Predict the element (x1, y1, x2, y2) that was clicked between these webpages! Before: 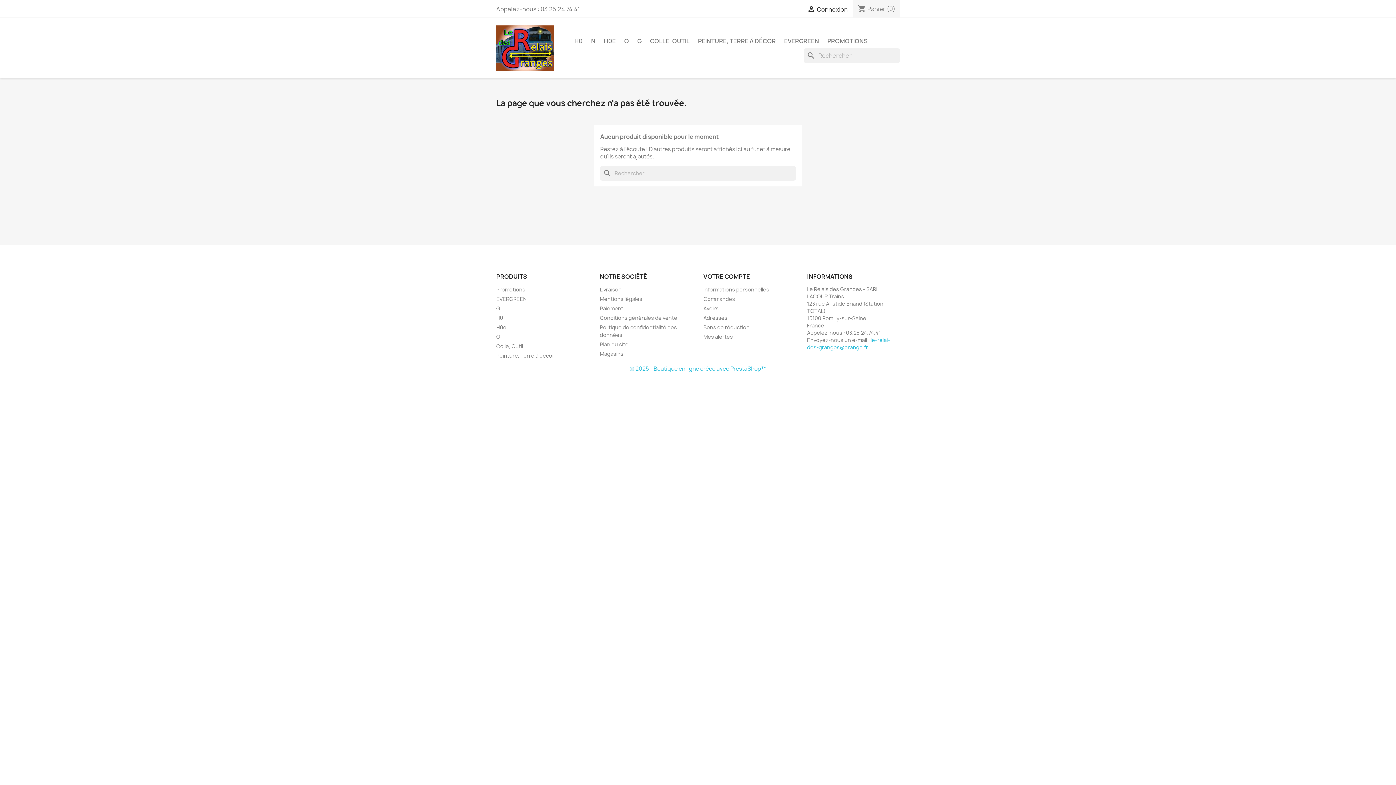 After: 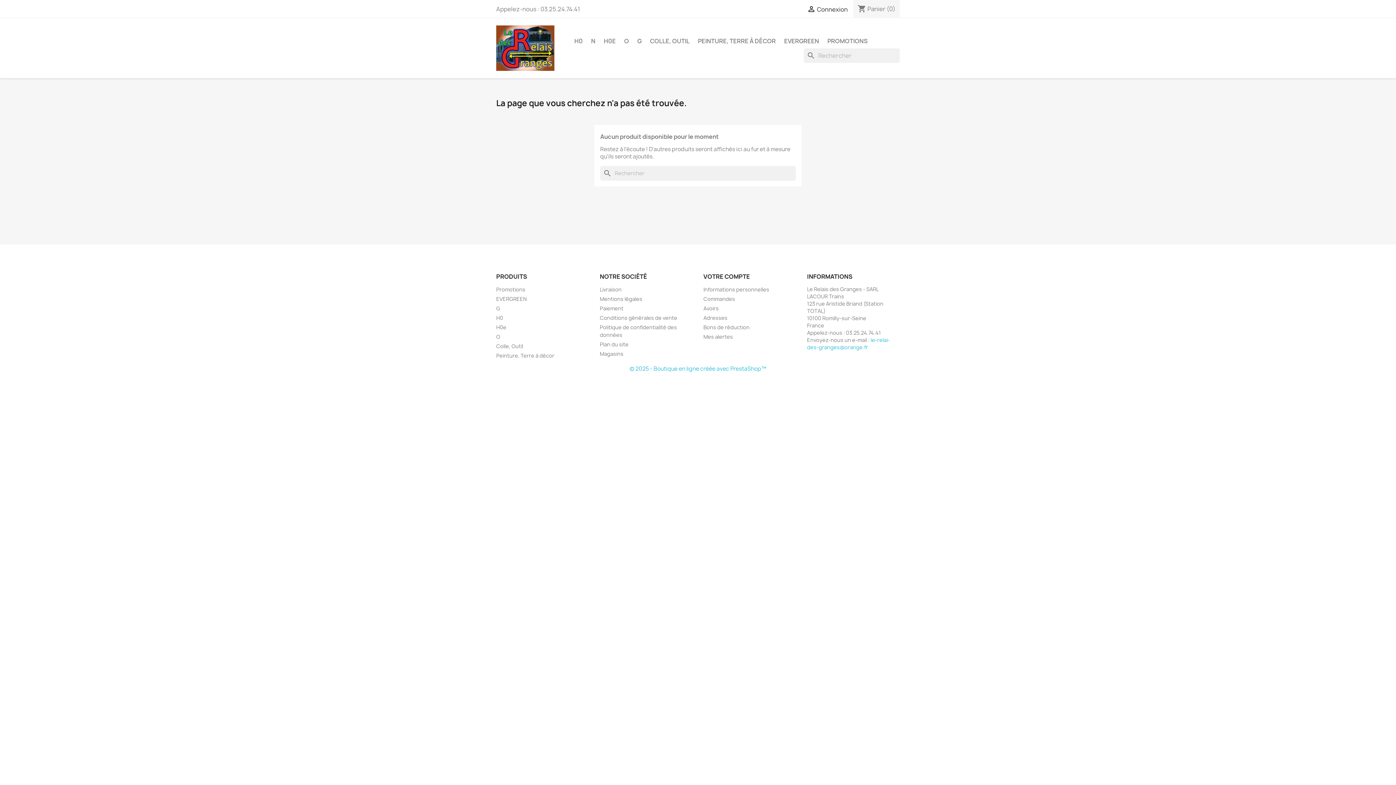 Action: bbox: (807, 336, 890, 350) label: le-relai-des-granges@orange.fr